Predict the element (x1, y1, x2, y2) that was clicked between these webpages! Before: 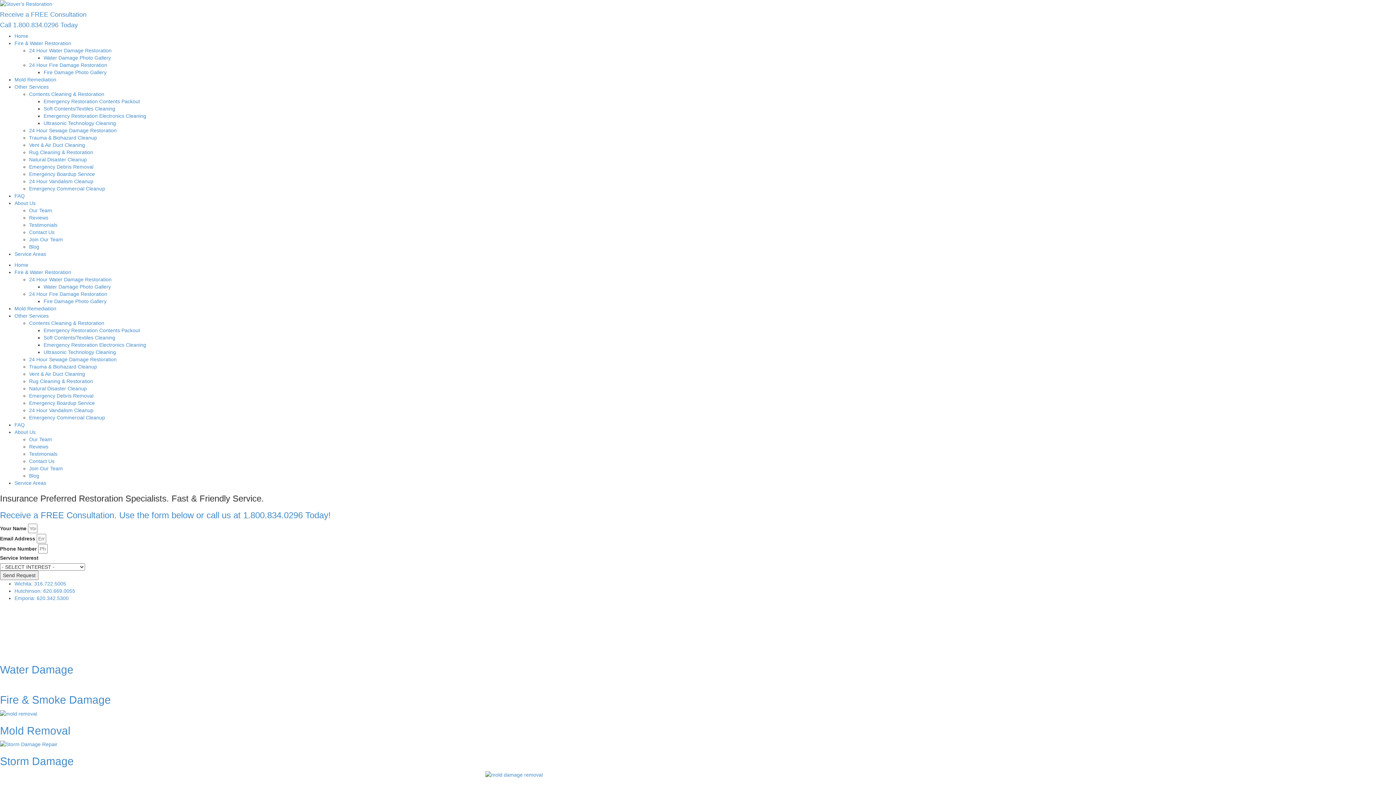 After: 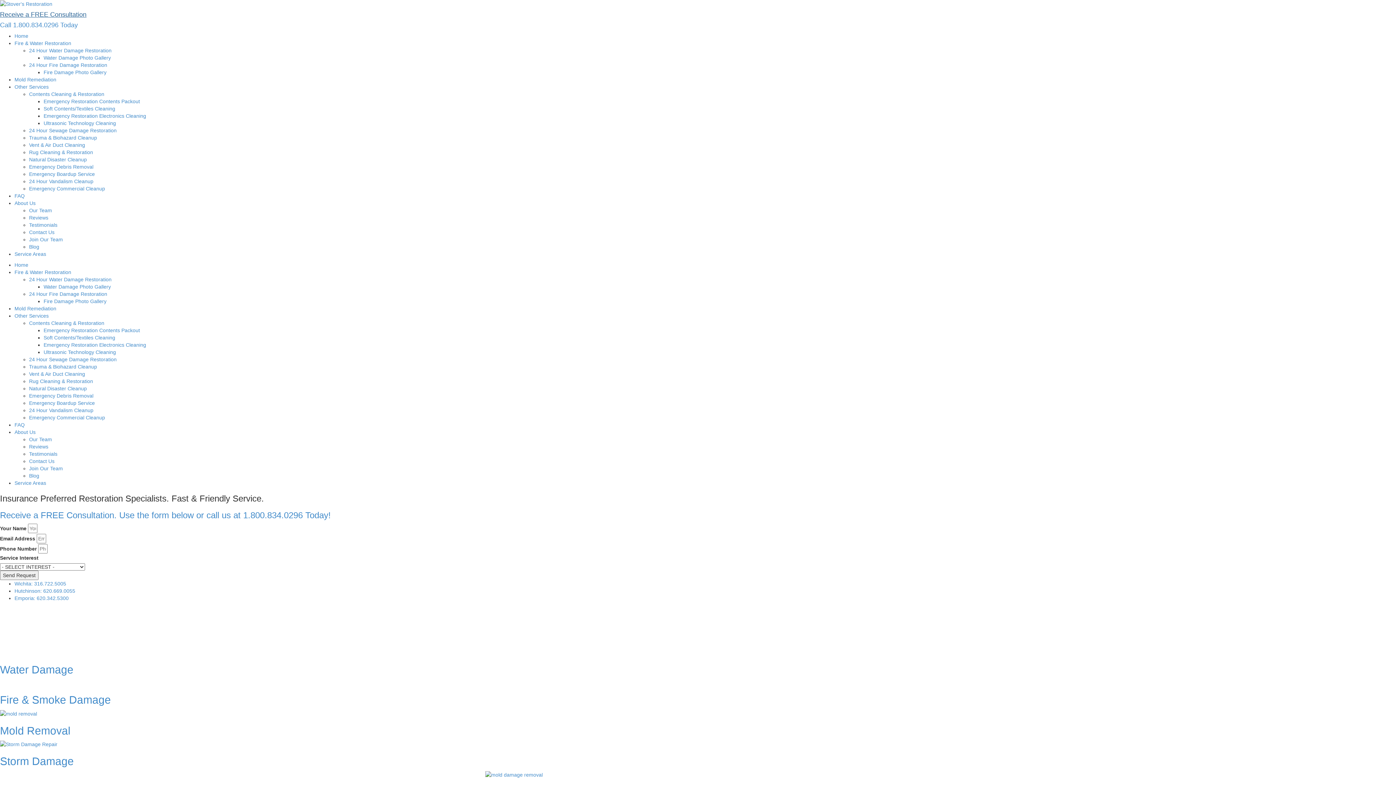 Action: bbox: (0, 11, 86, 18) label: Receive a FREE Consultation